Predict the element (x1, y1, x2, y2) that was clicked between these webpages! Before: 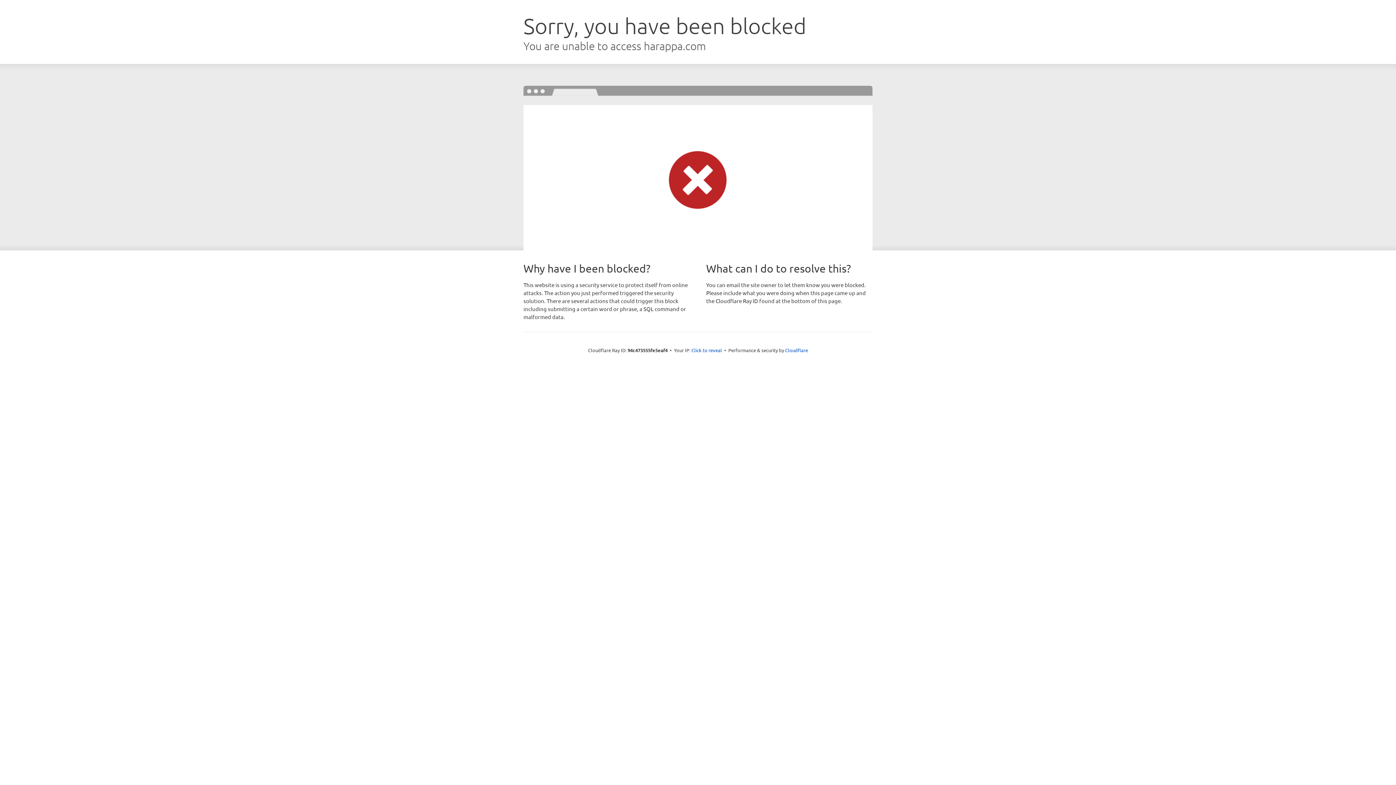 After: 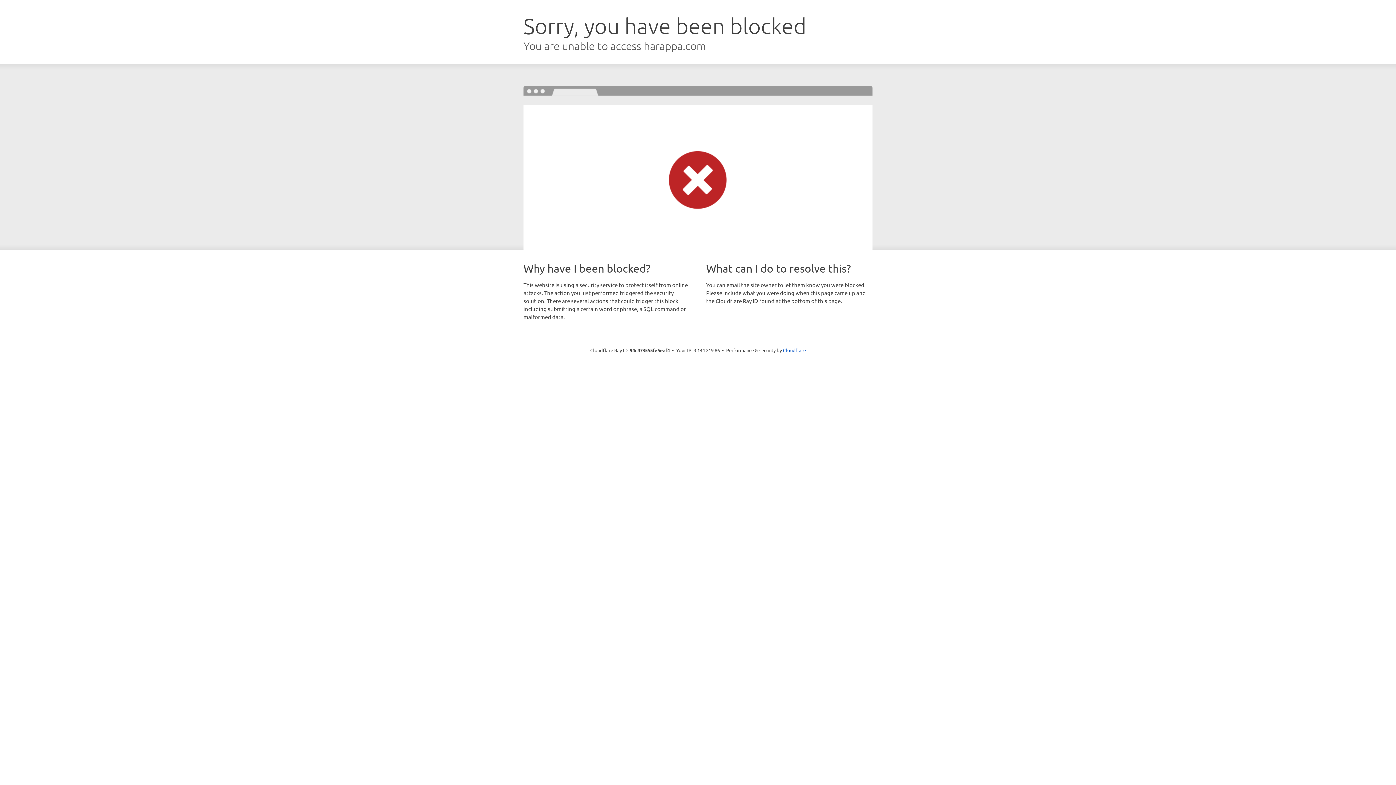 Action: bbox: (691, 346, 722, 353) label: Click to reveal